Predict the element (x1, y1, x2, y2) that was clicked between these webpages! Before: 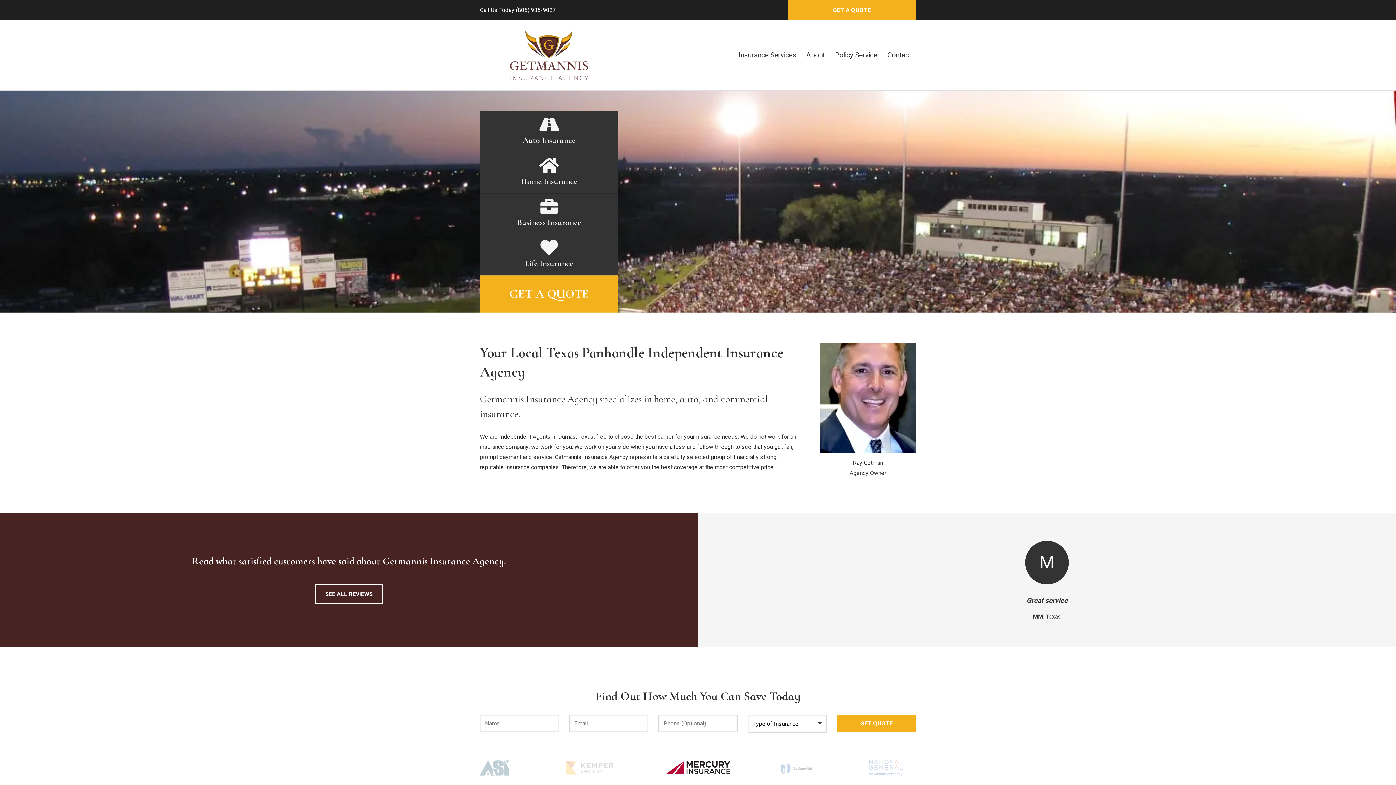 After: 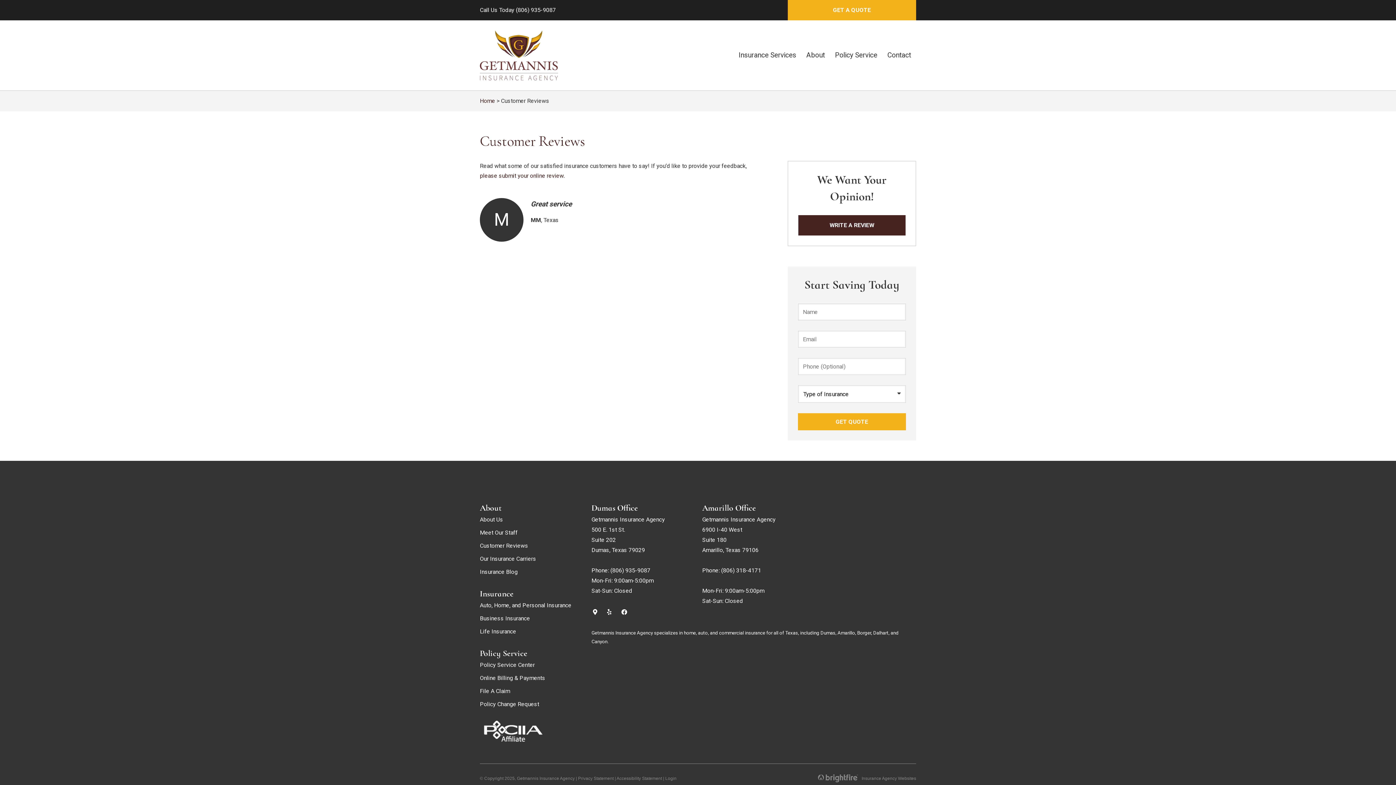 Action: bbox: (708, 533, 1386, 627) label: See All Reviews